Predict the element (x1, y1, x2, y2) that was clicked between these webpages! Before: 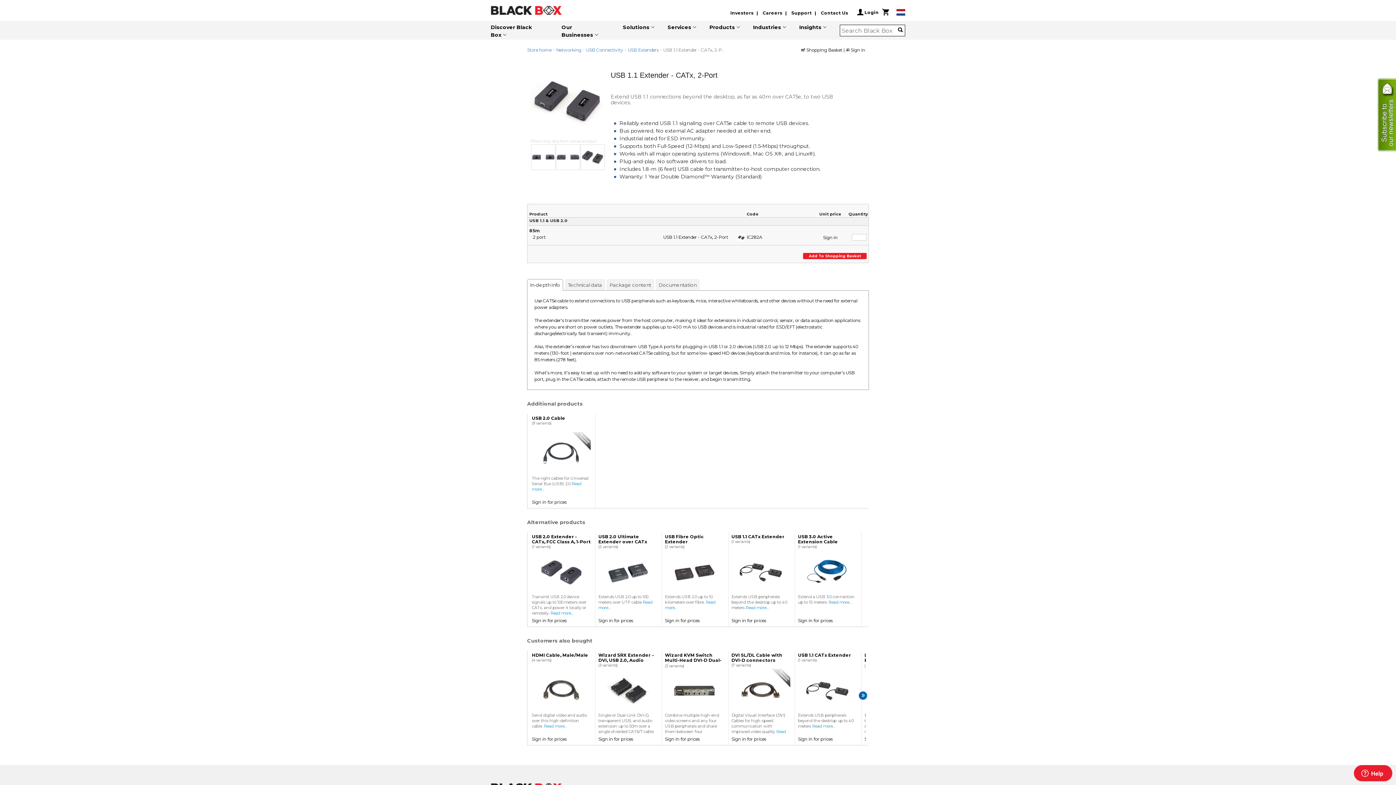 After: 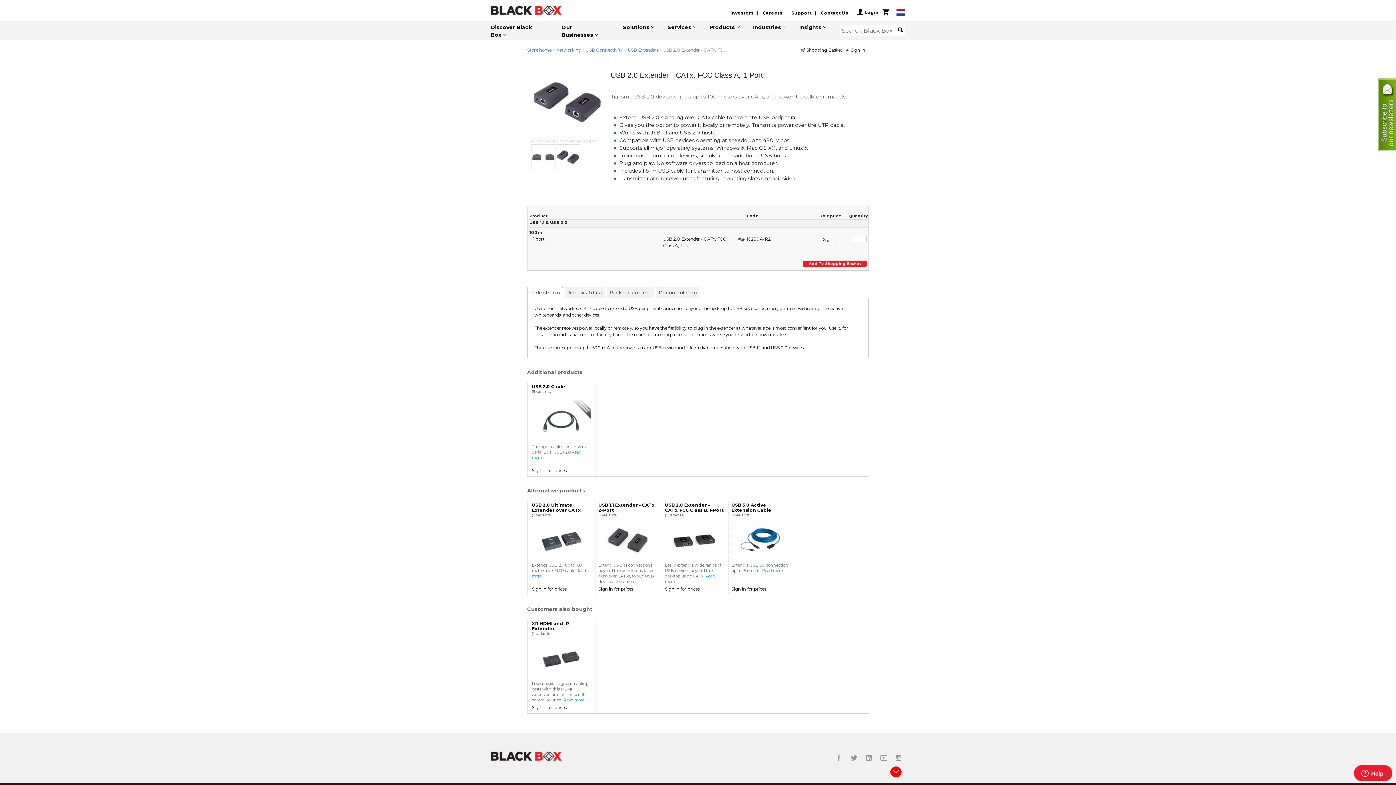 Action: bbox: (532, 534, 590, 616) label: USB 2.0 Extender - CATx, FCC Class A, 1-Port
(1 variants)
Transmit USB 2.0 device signals up to 100 meters over CATx, and power it locally or remotely. Read more…